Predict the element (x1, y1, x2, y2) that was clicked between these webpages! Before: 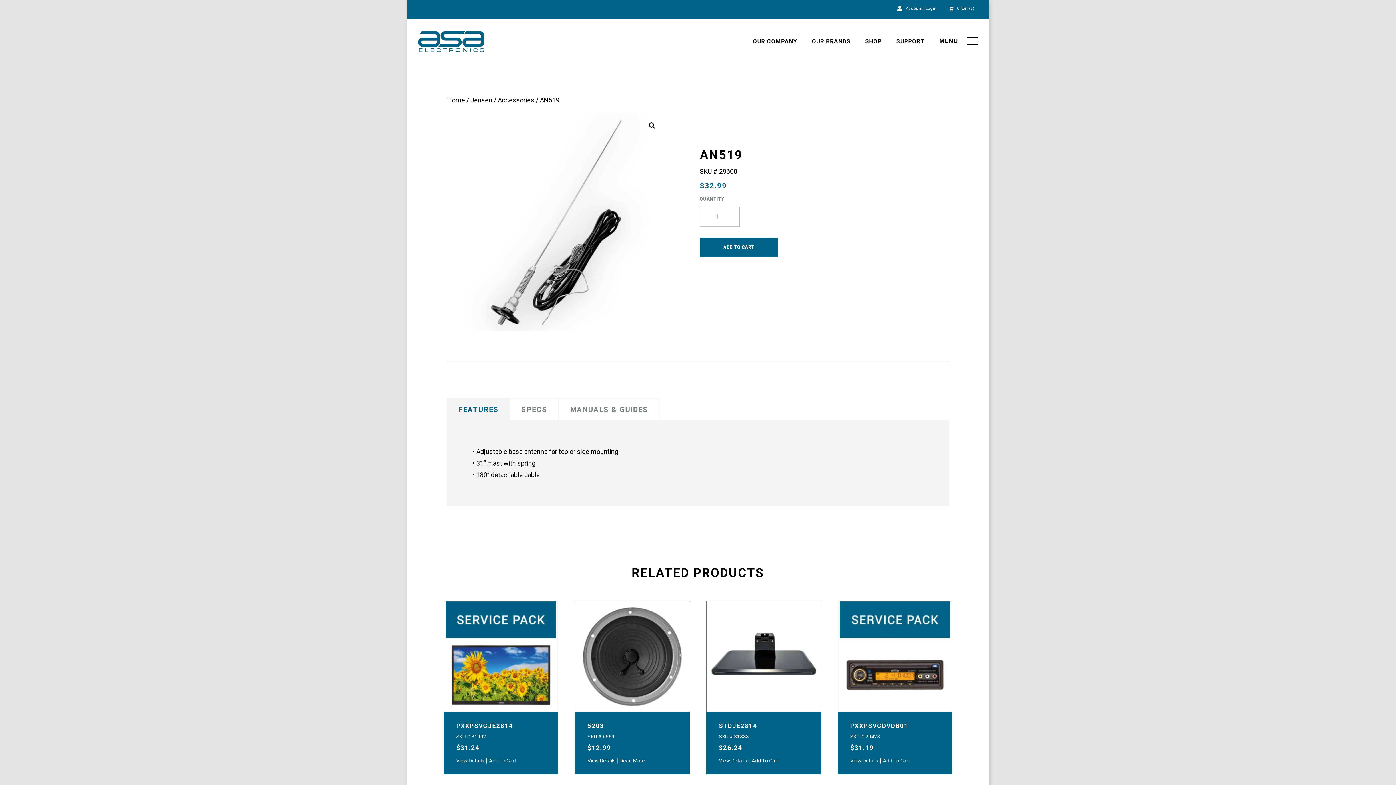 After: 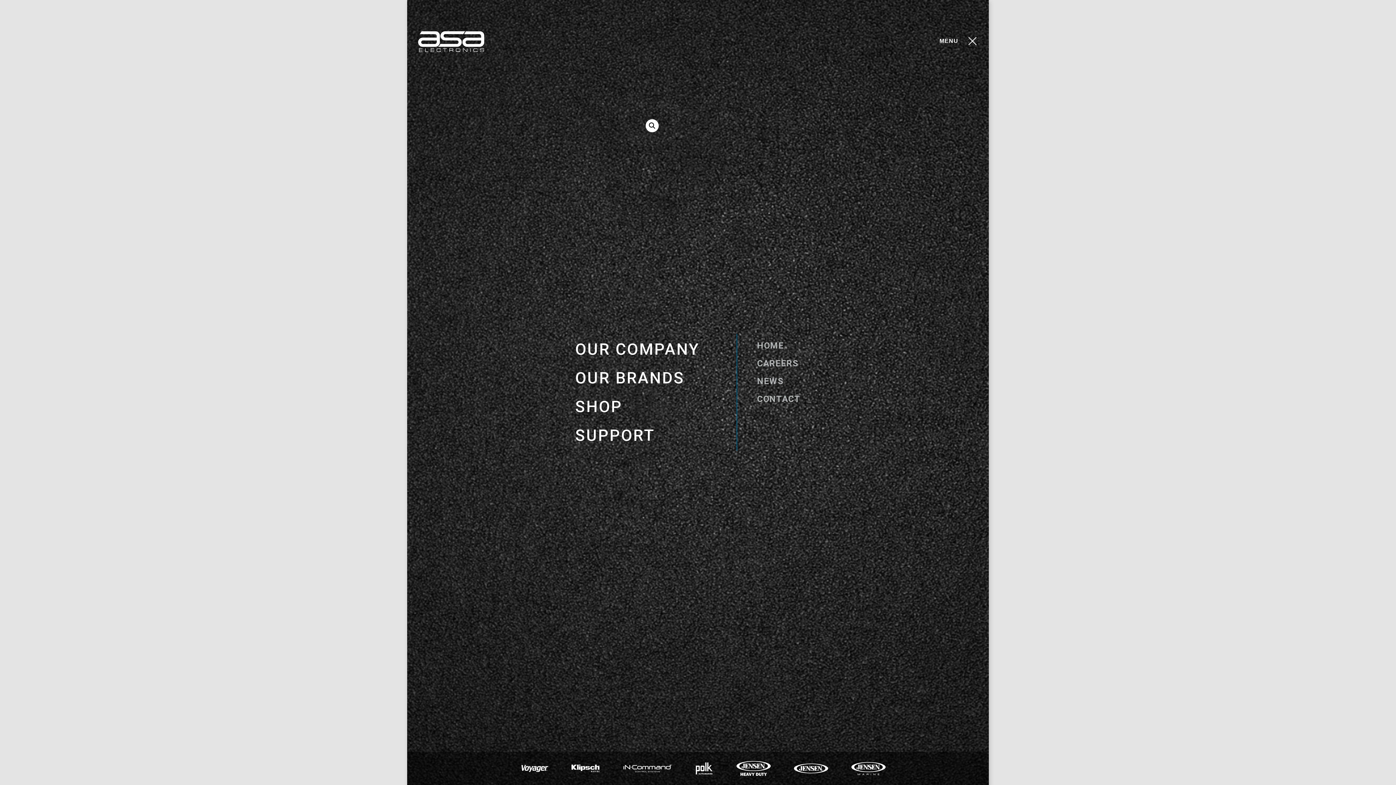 Action: label:   bbox: (939, 37, 978, 44)